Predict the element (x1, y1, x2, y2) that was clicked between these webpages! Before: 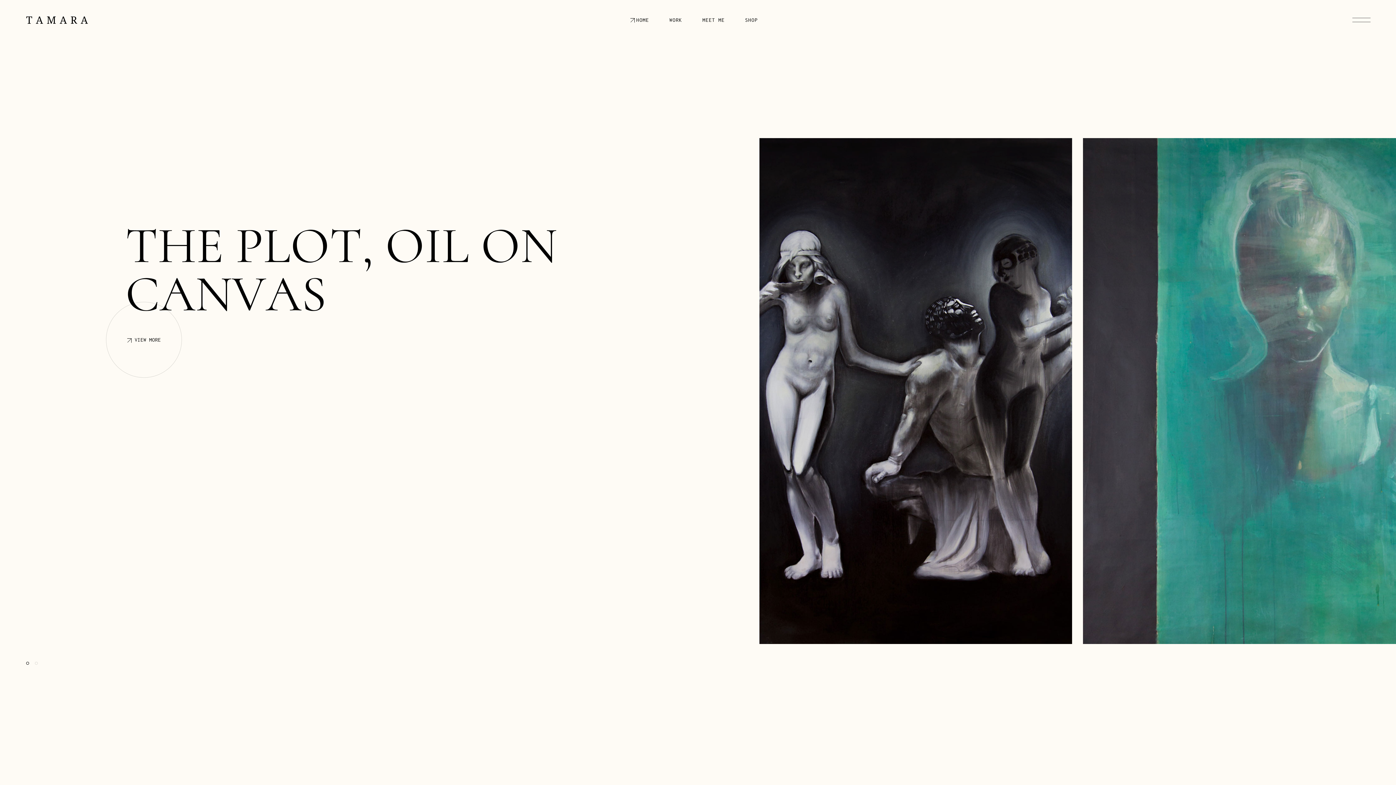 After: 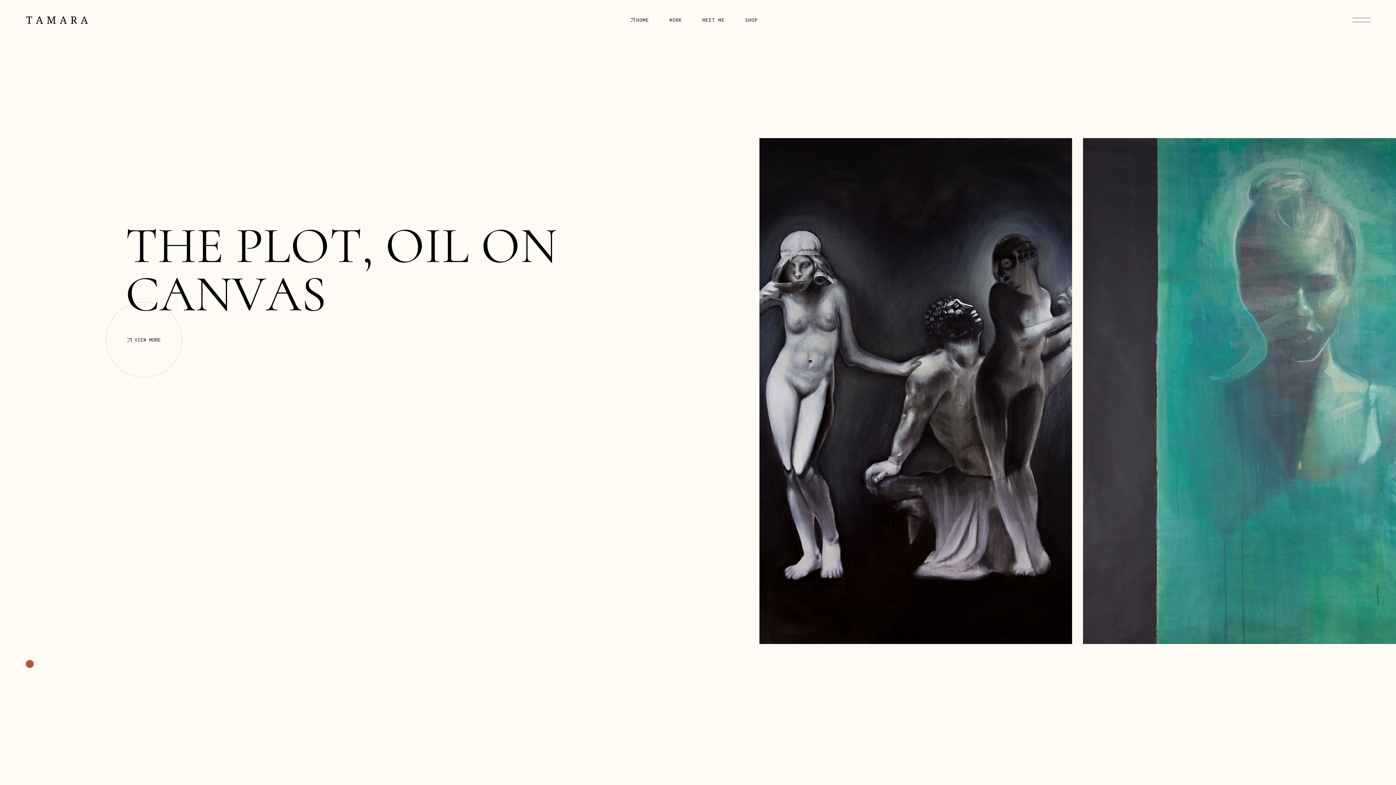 Action: label: Go to slide 1 bbox: (26, 662, 33, 669)